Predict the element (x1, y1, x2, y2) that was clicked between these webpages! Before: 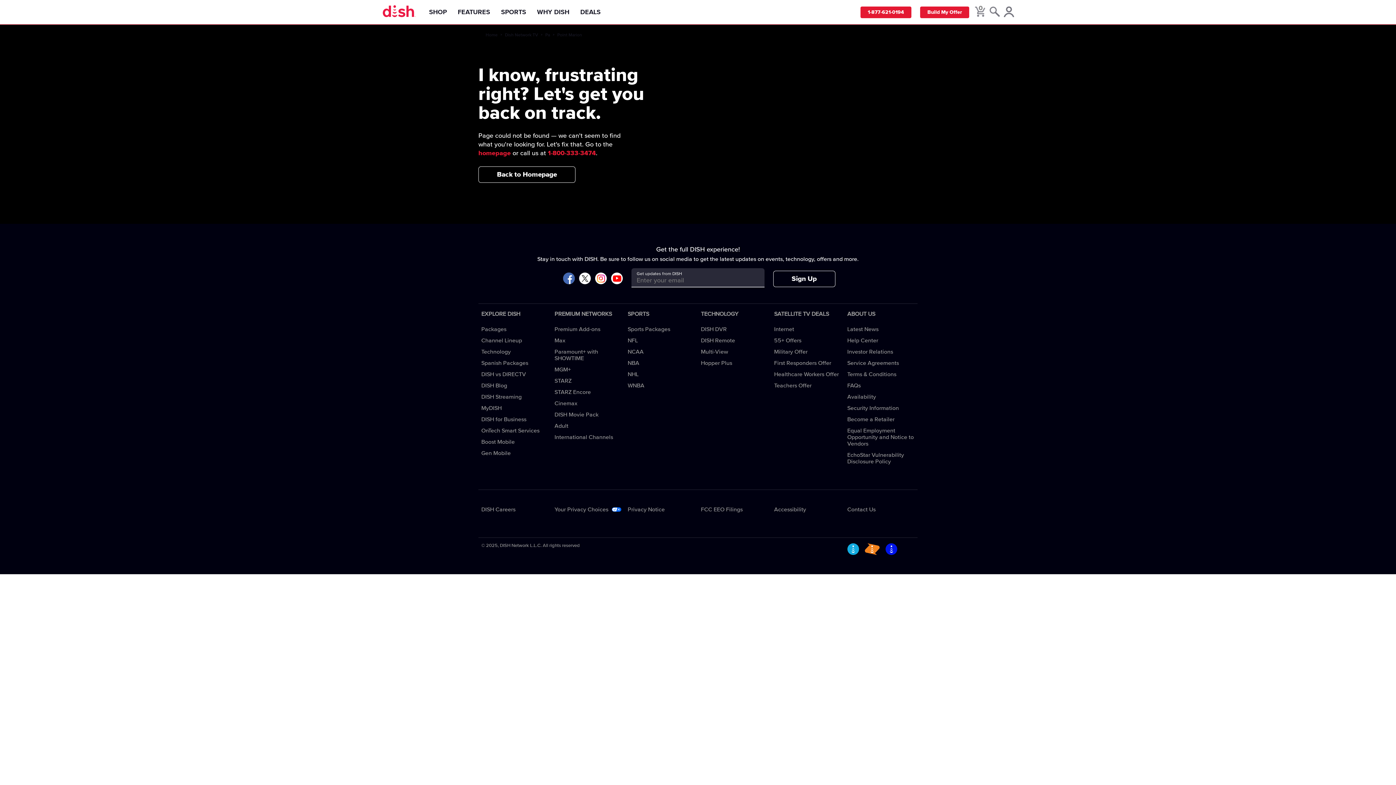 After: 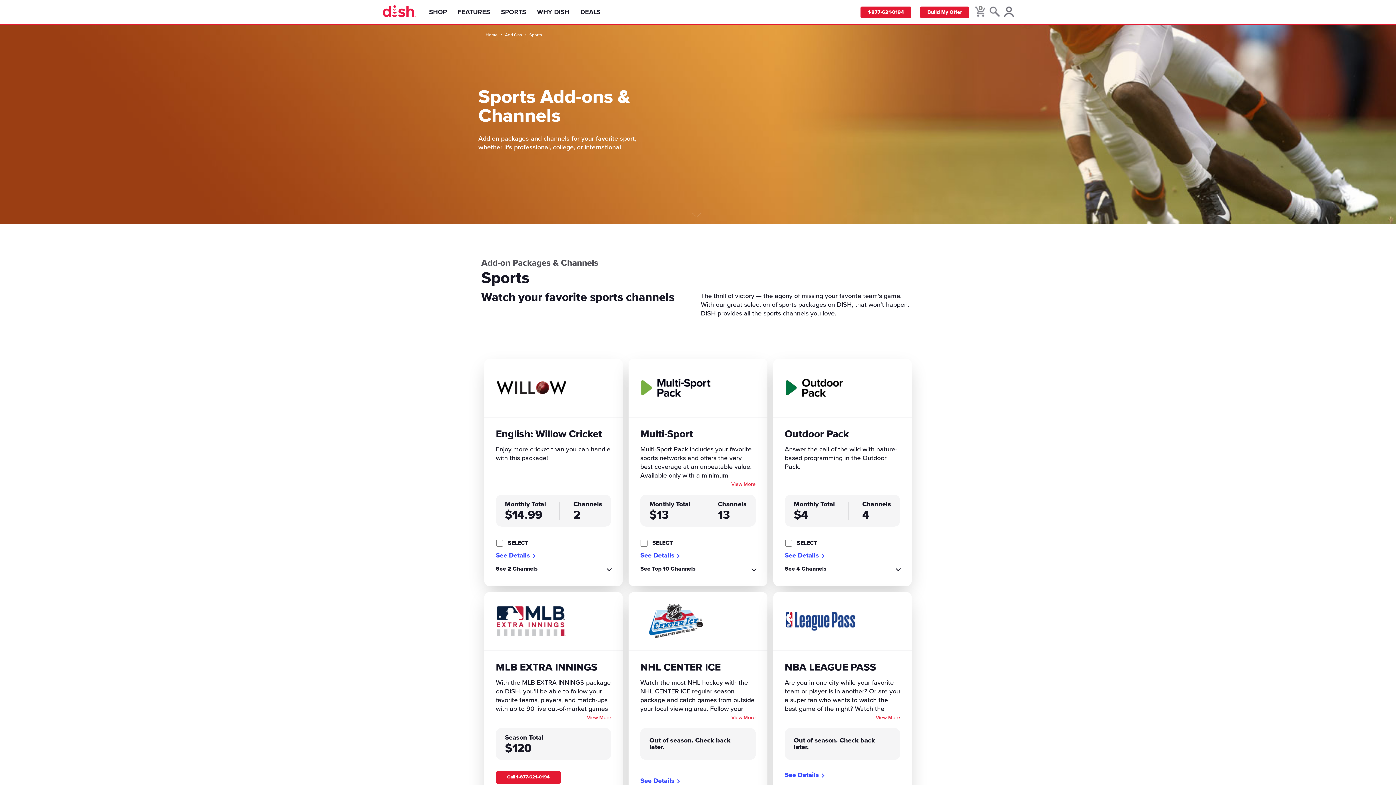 Action: bbox: (627, 326, 670, 332) label: Sports Packages